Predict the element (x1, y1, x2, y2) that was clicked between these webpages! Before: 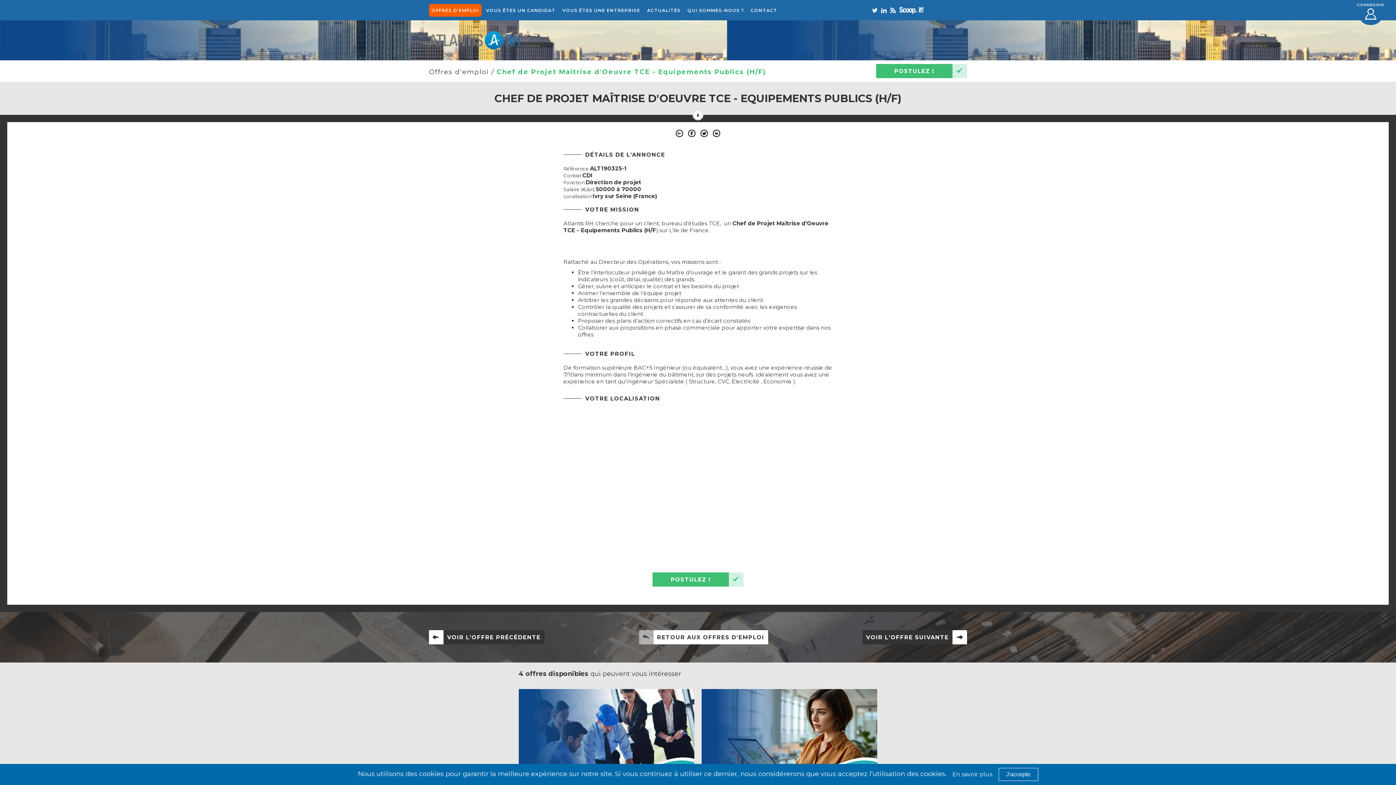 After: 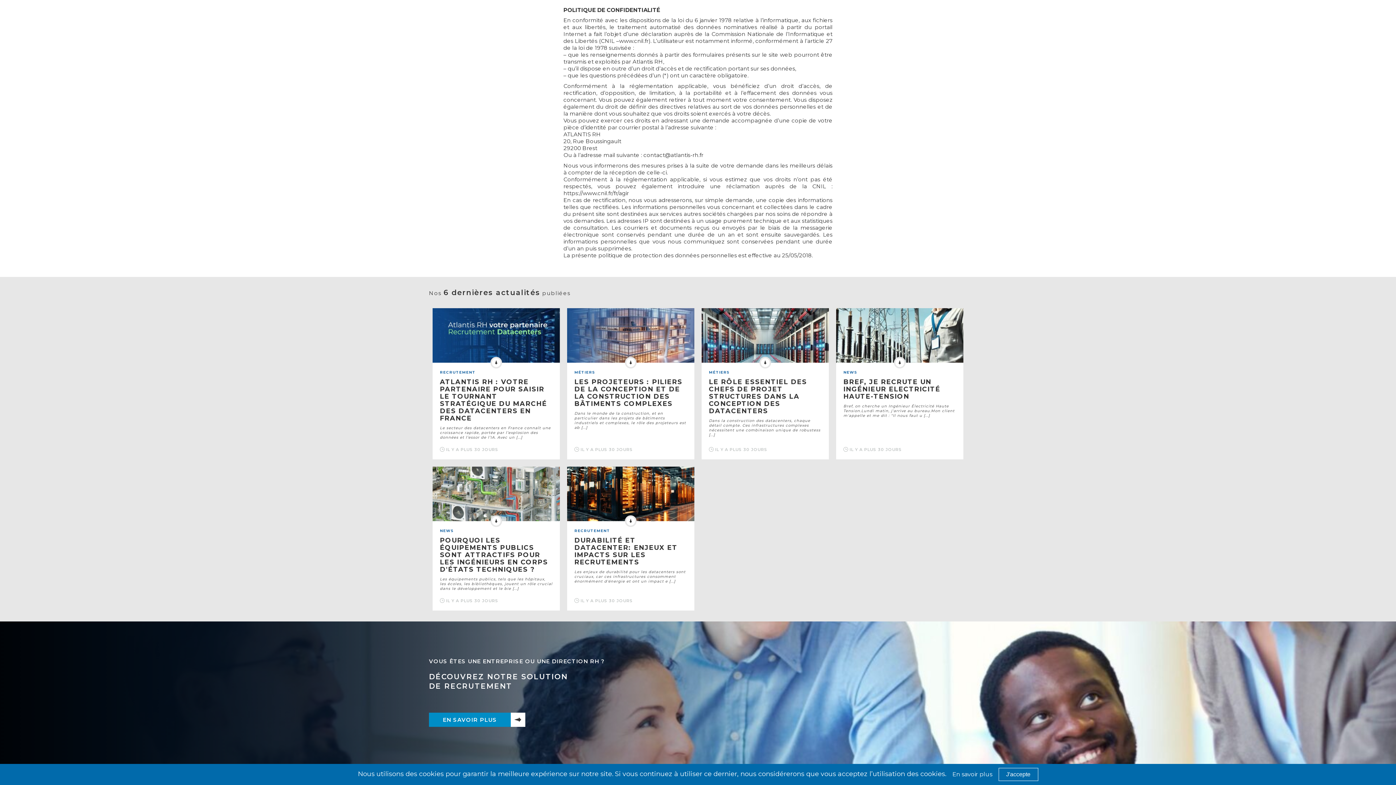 Action: label: En savoir plus bbox: (946, 768, 998, 781)